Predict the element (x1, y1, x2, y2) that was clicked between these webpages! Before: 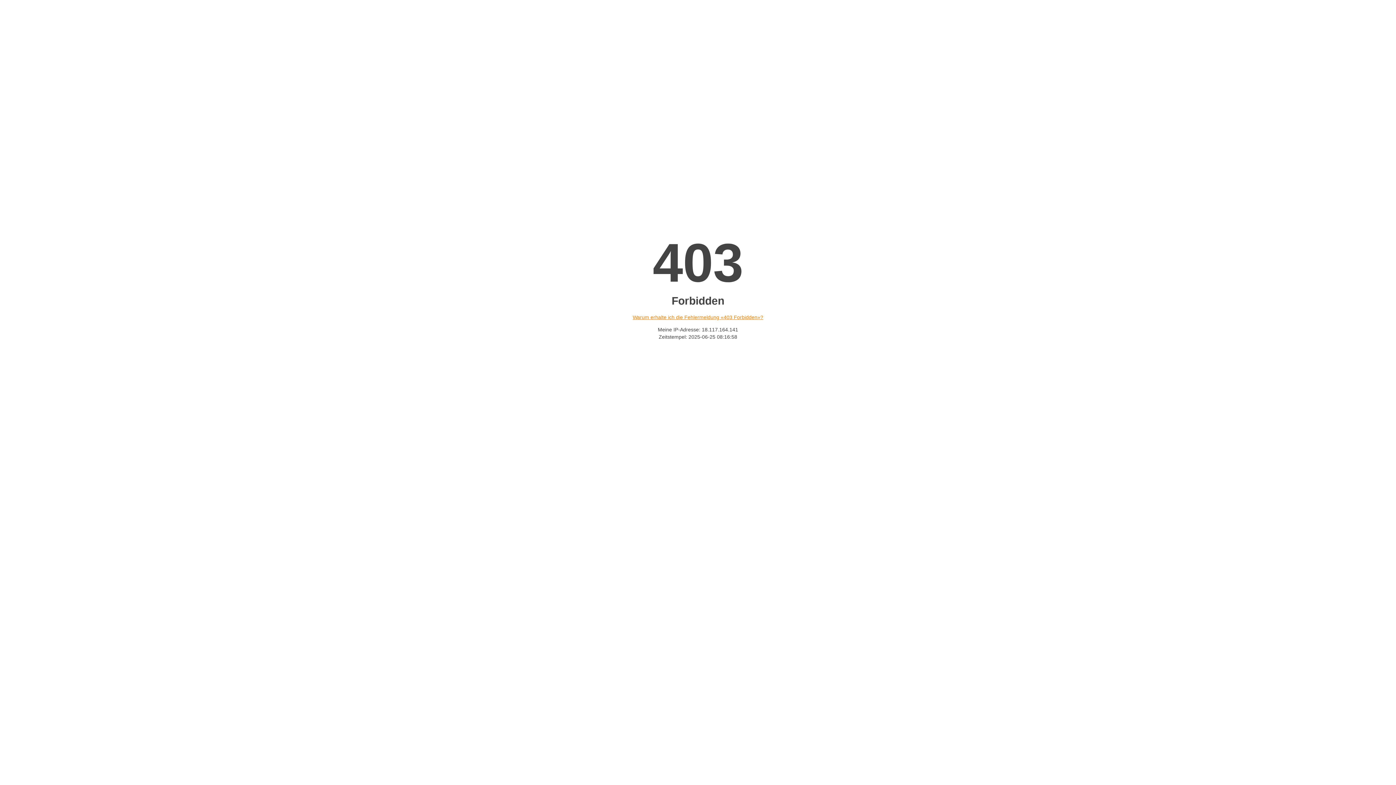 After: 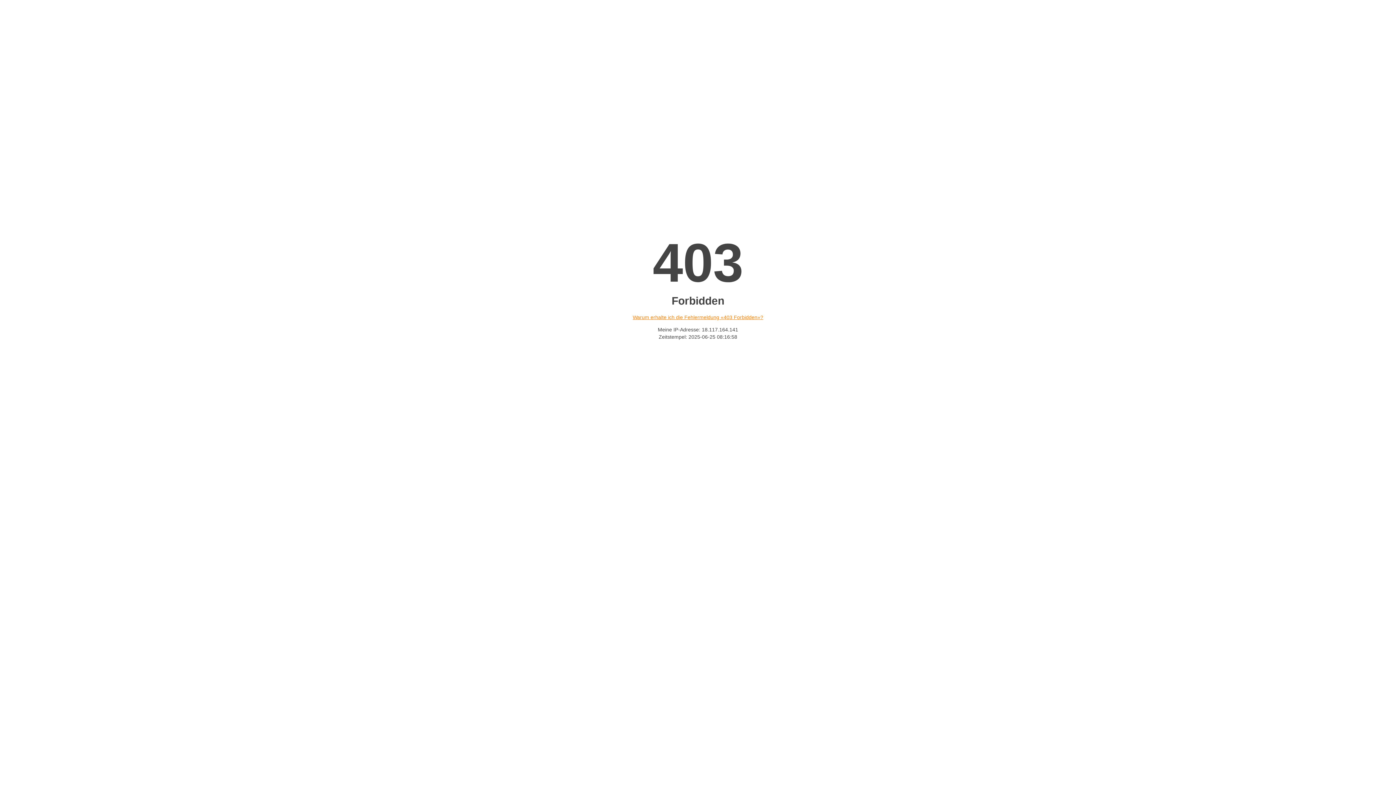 Action: label: Warum erhalte ich die Fehlermeldung «403 Forbidden»? bbox: (632, 314, 763, 320)